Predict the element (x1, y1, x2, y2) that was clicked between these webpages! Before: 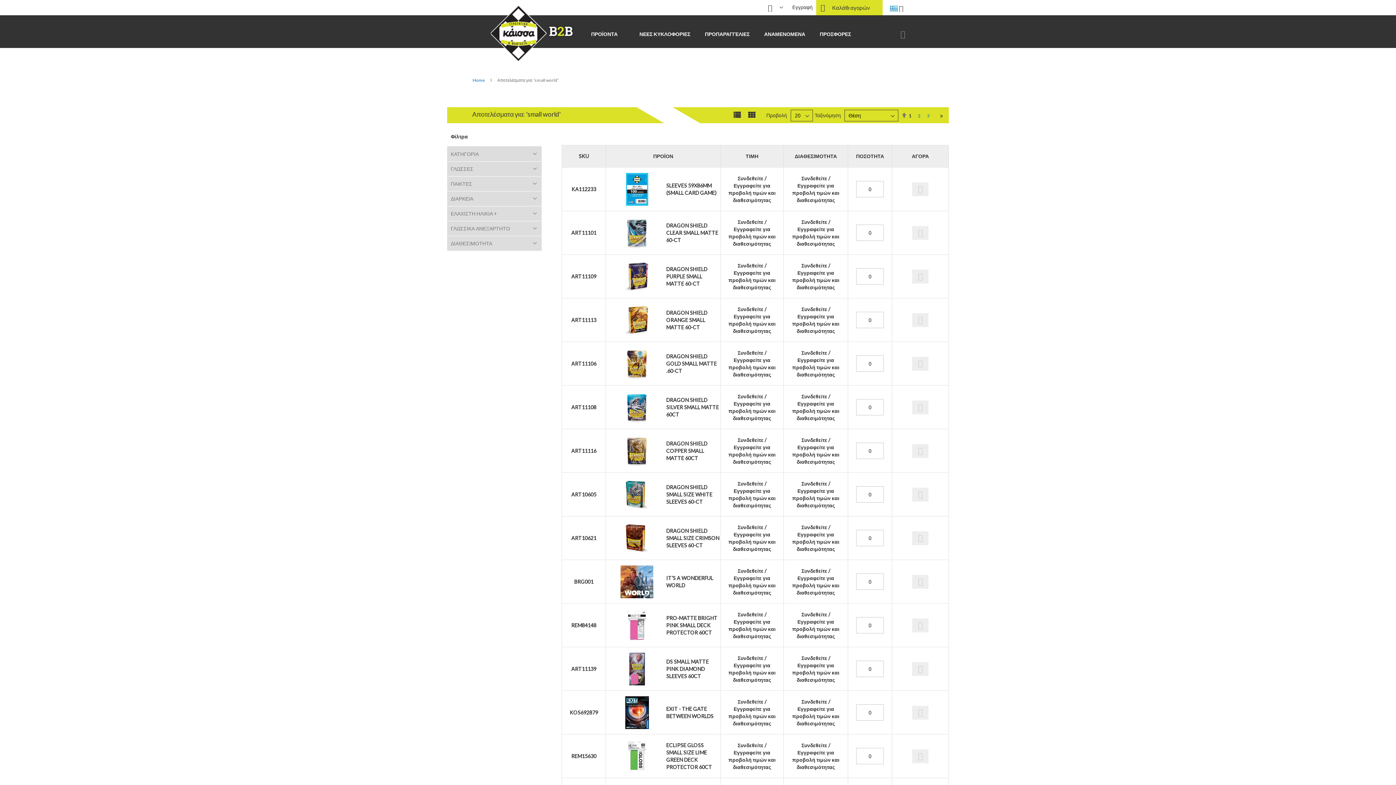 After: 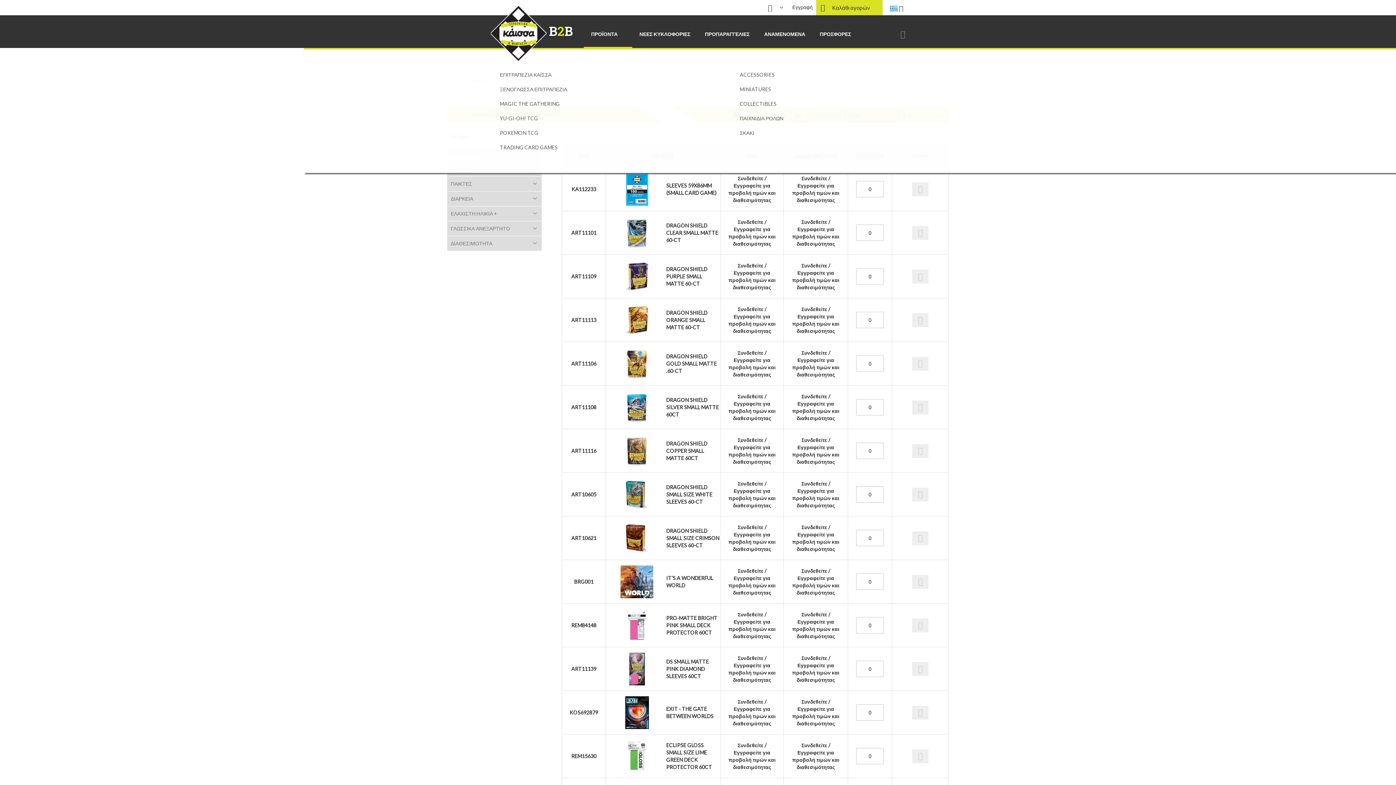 Action: label: ΠΡΟΪΟΝΤΑ bbox: (584, 21, 632, 46)